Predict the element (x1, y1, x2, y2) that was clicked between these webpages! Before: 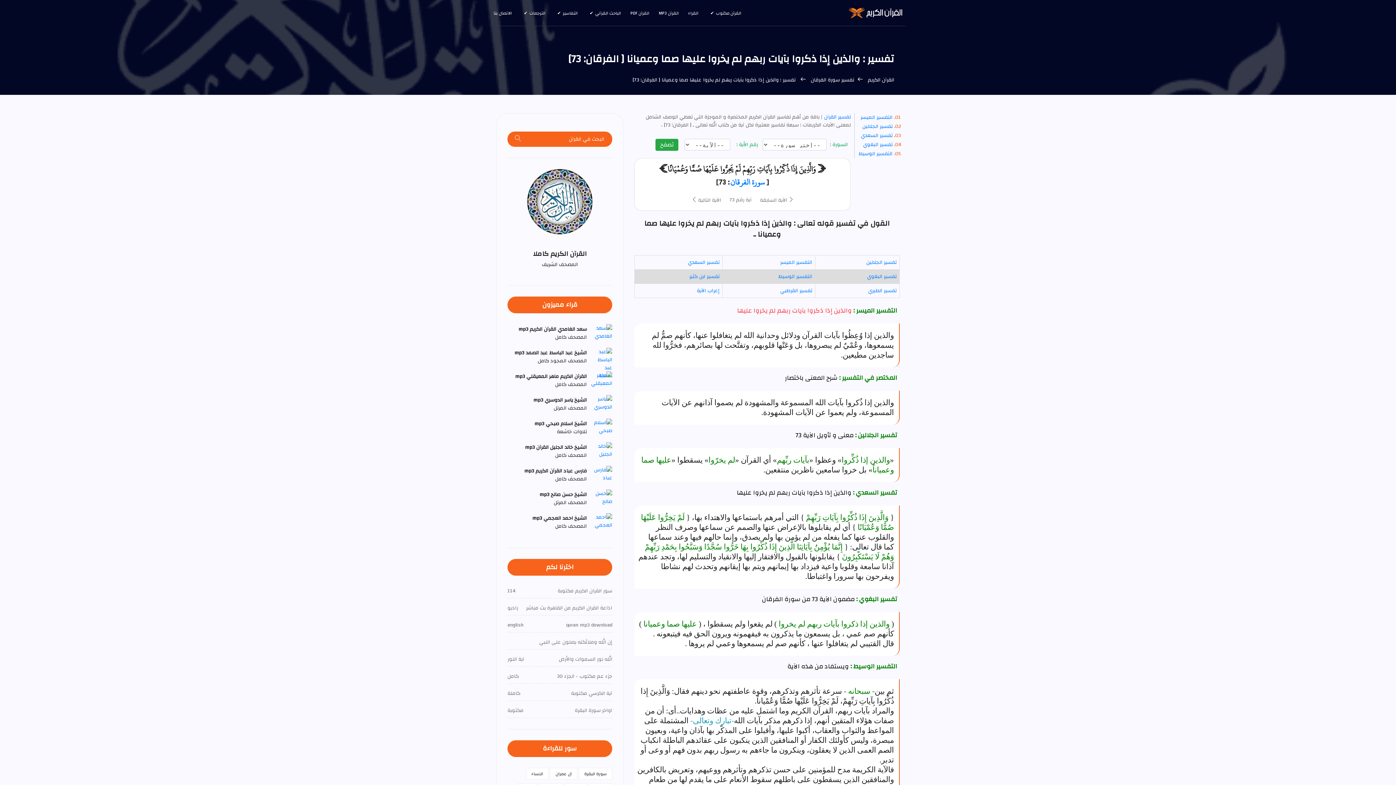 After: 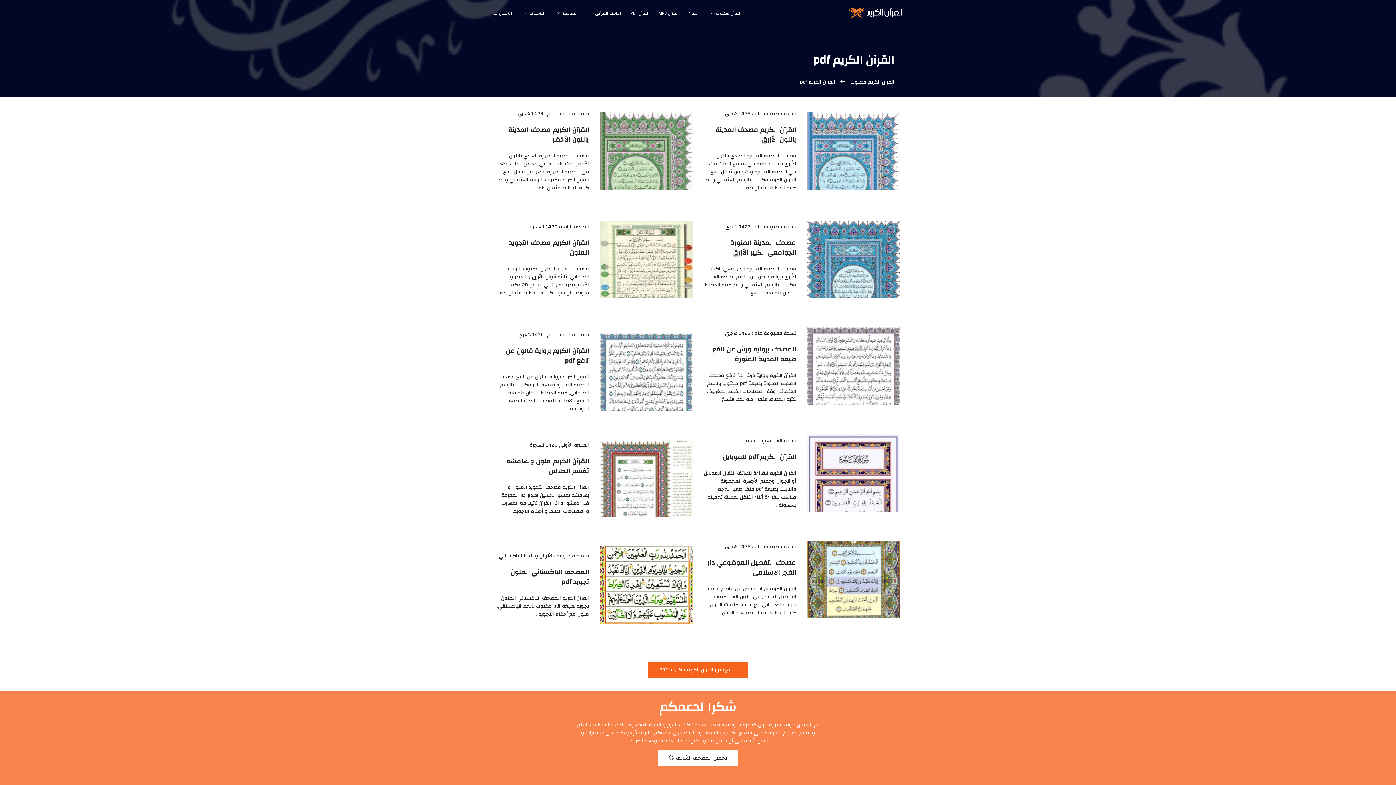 Action: bbox: (627, 8, 652, 16) label: القرآن PDF